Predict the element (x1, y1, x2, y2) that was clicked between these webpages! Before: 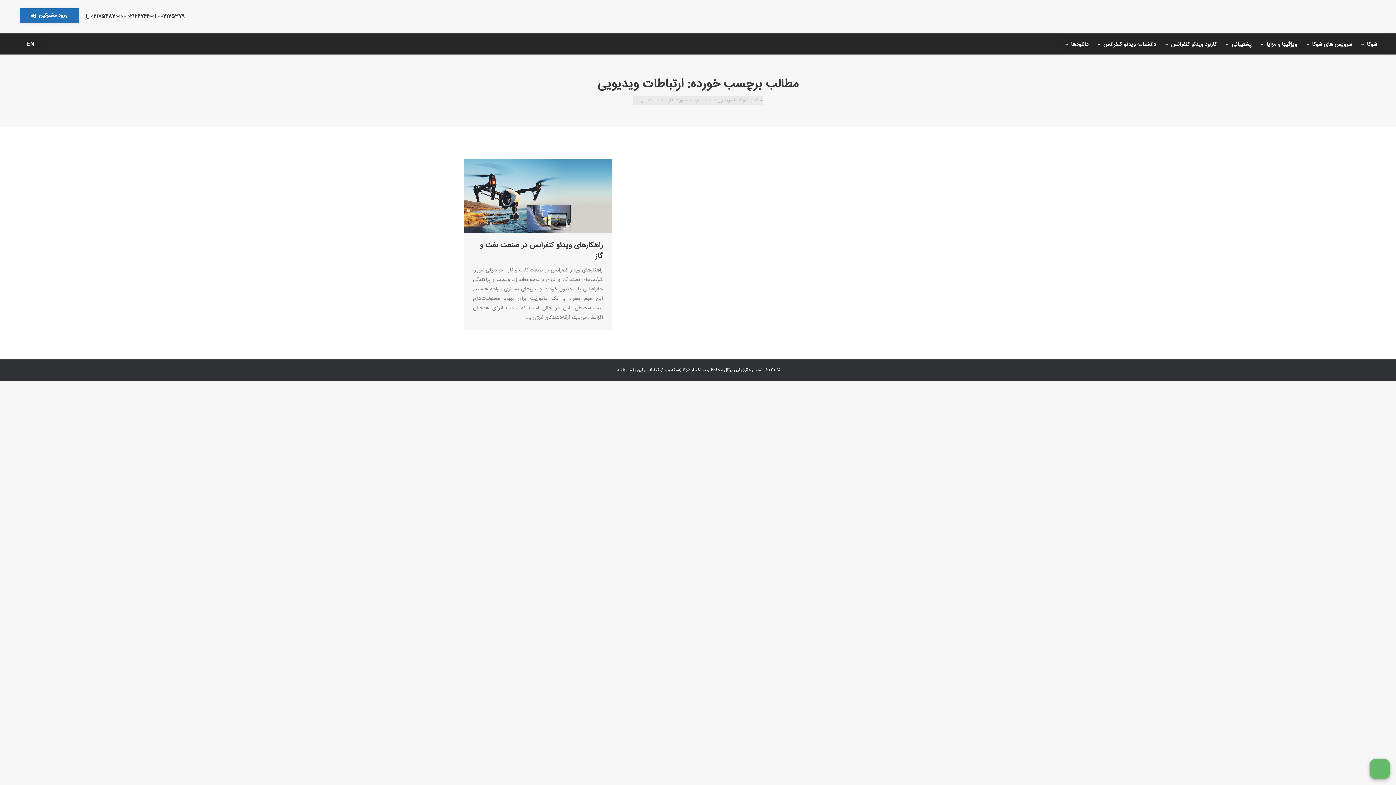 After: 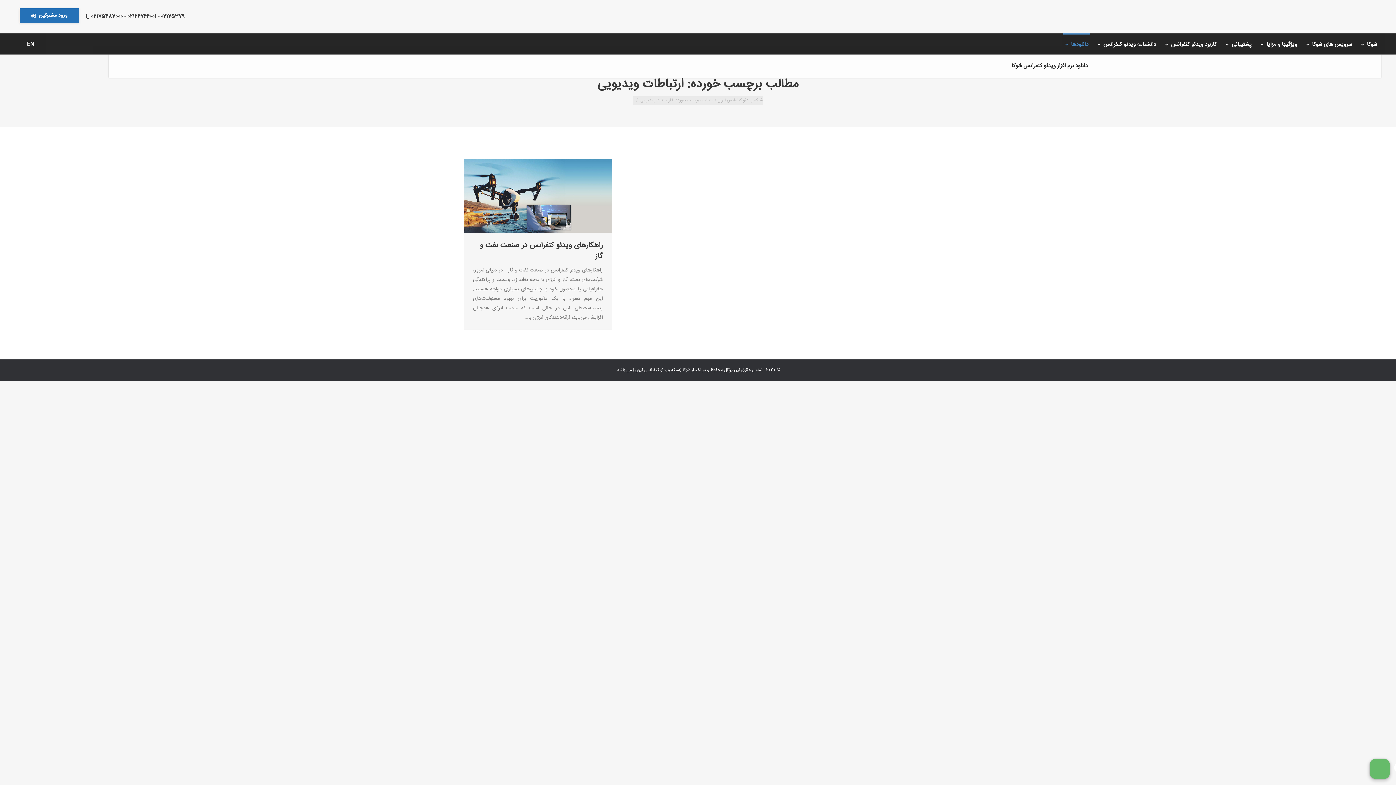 Action: bbox: (1063, 33, 1090, 54) label: دانلودها